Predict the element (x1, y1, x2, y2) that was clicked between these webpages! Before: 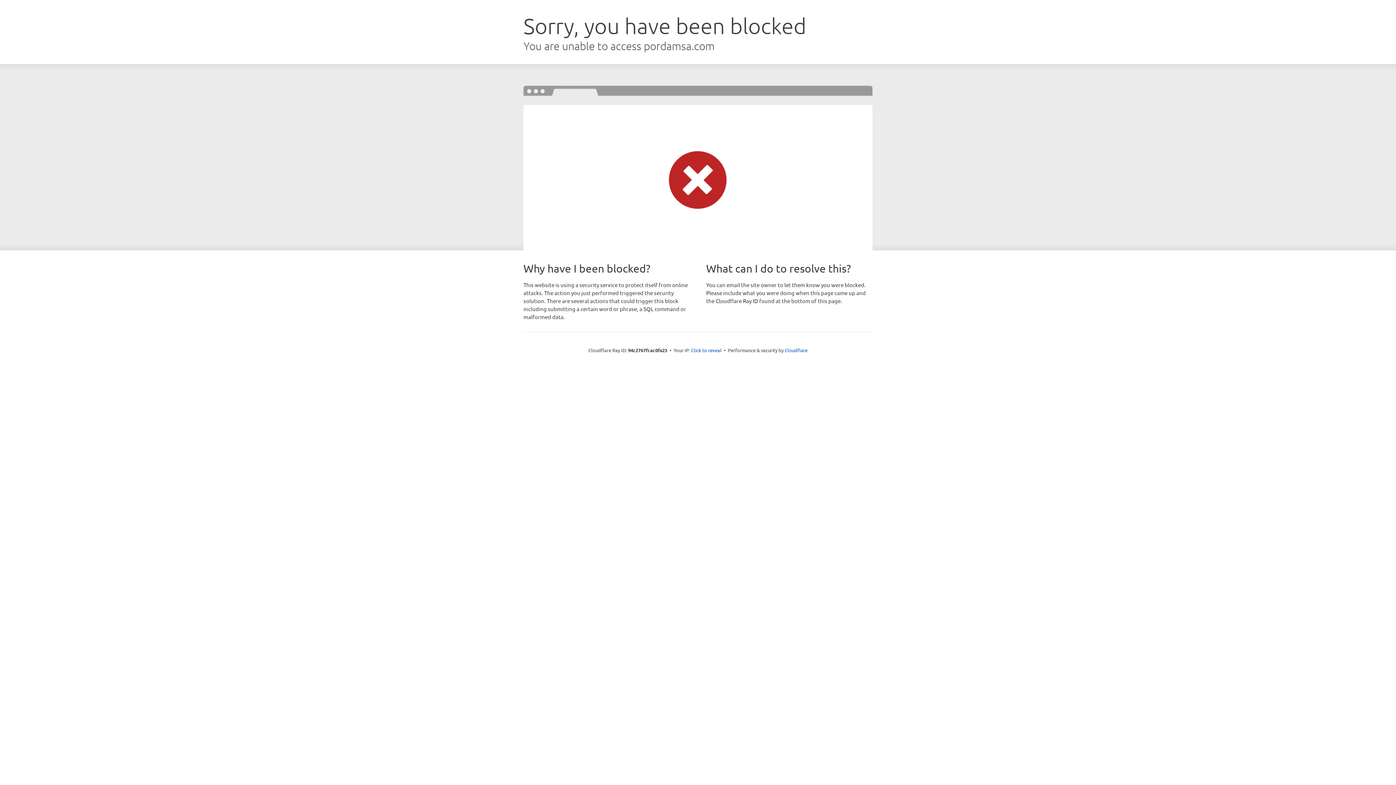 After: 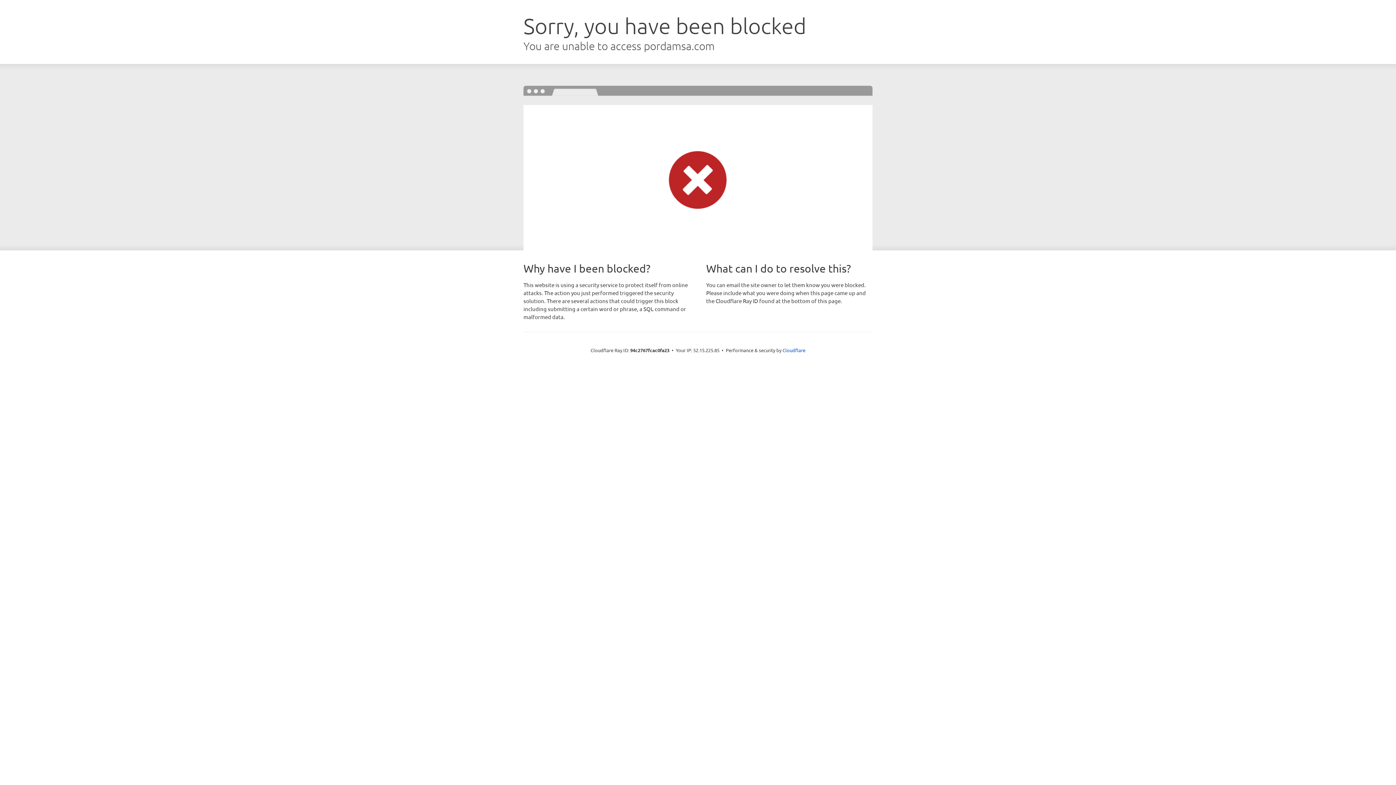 Action: bbox: (691, 346, 721, 353) label: Click to reveal